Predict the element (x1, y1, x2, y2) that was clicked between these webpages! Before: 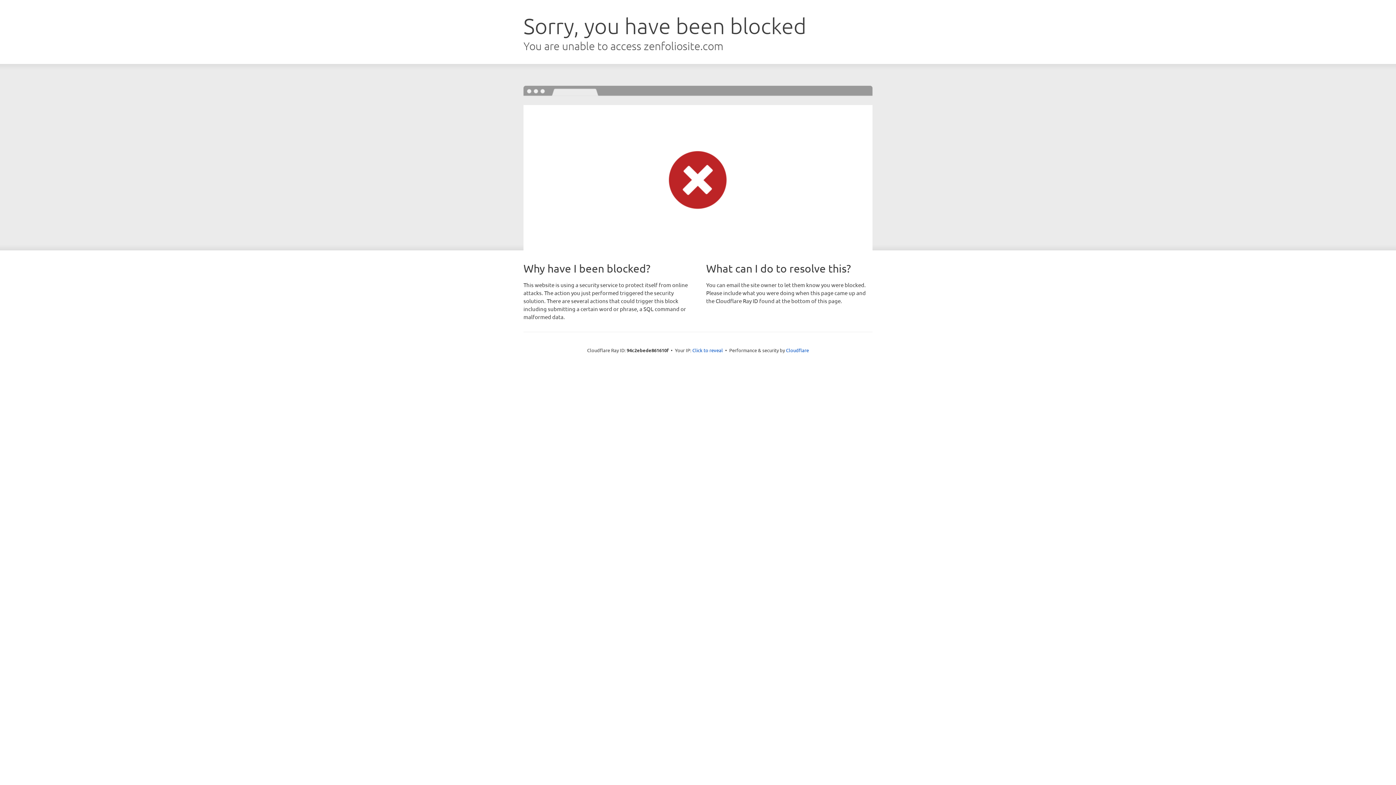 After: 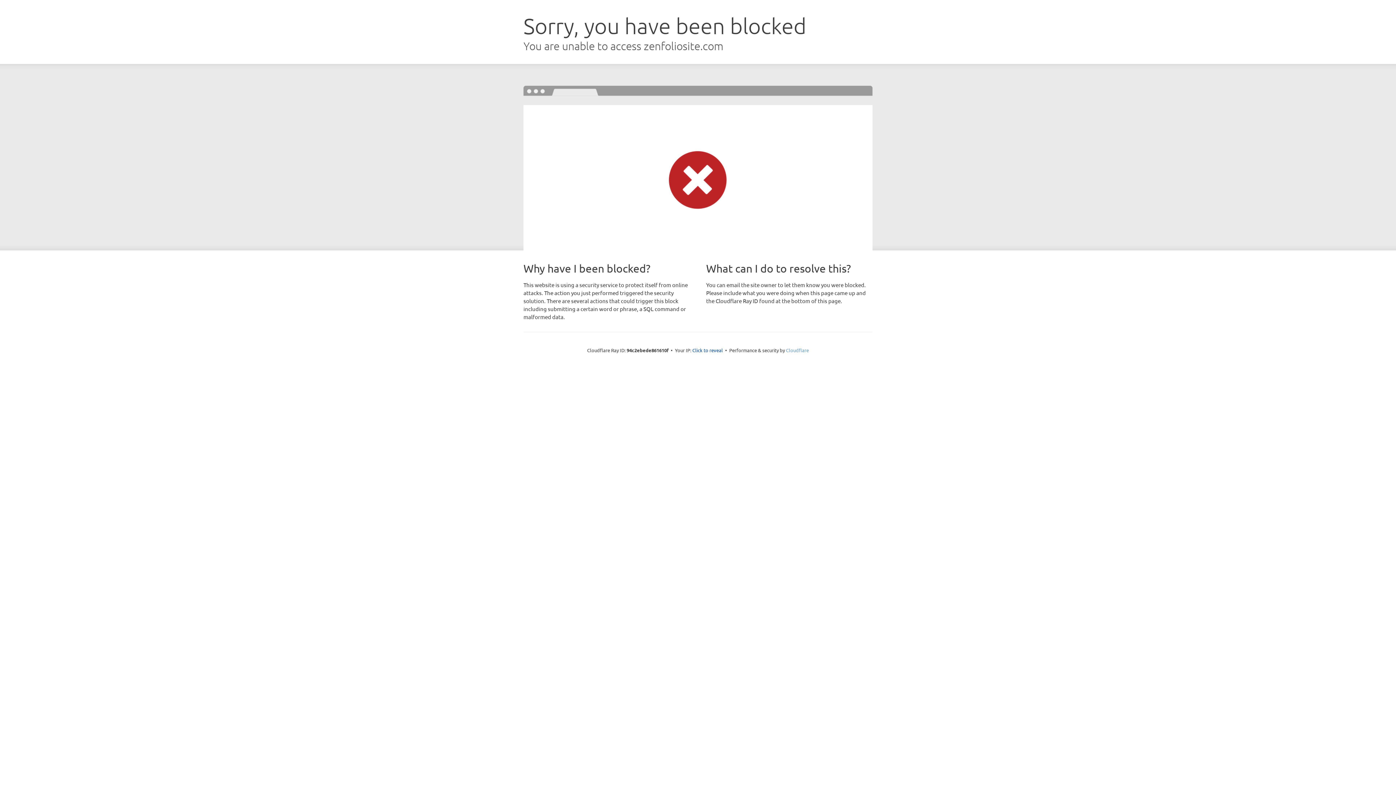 Action: label: Cloudflare bbox: (786, 347, 809, 353)